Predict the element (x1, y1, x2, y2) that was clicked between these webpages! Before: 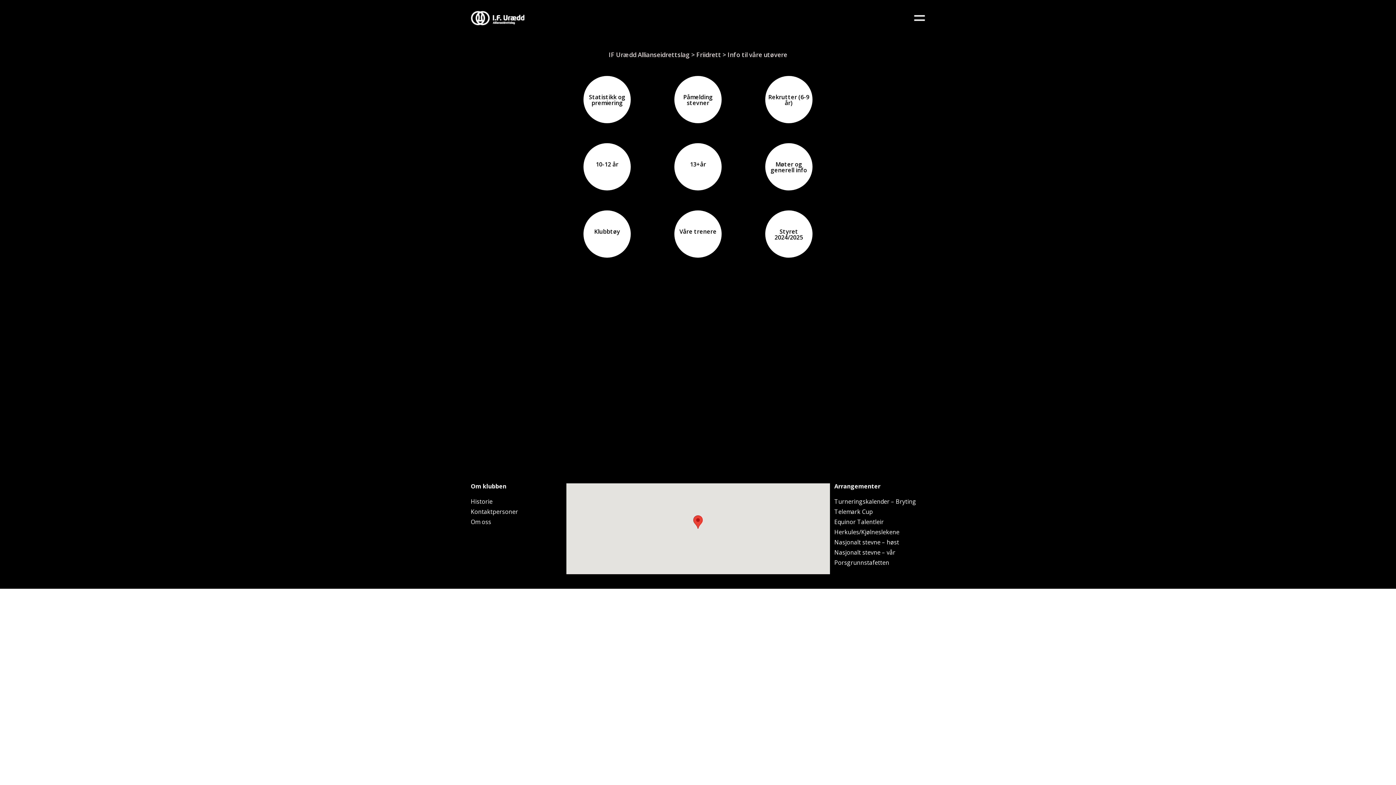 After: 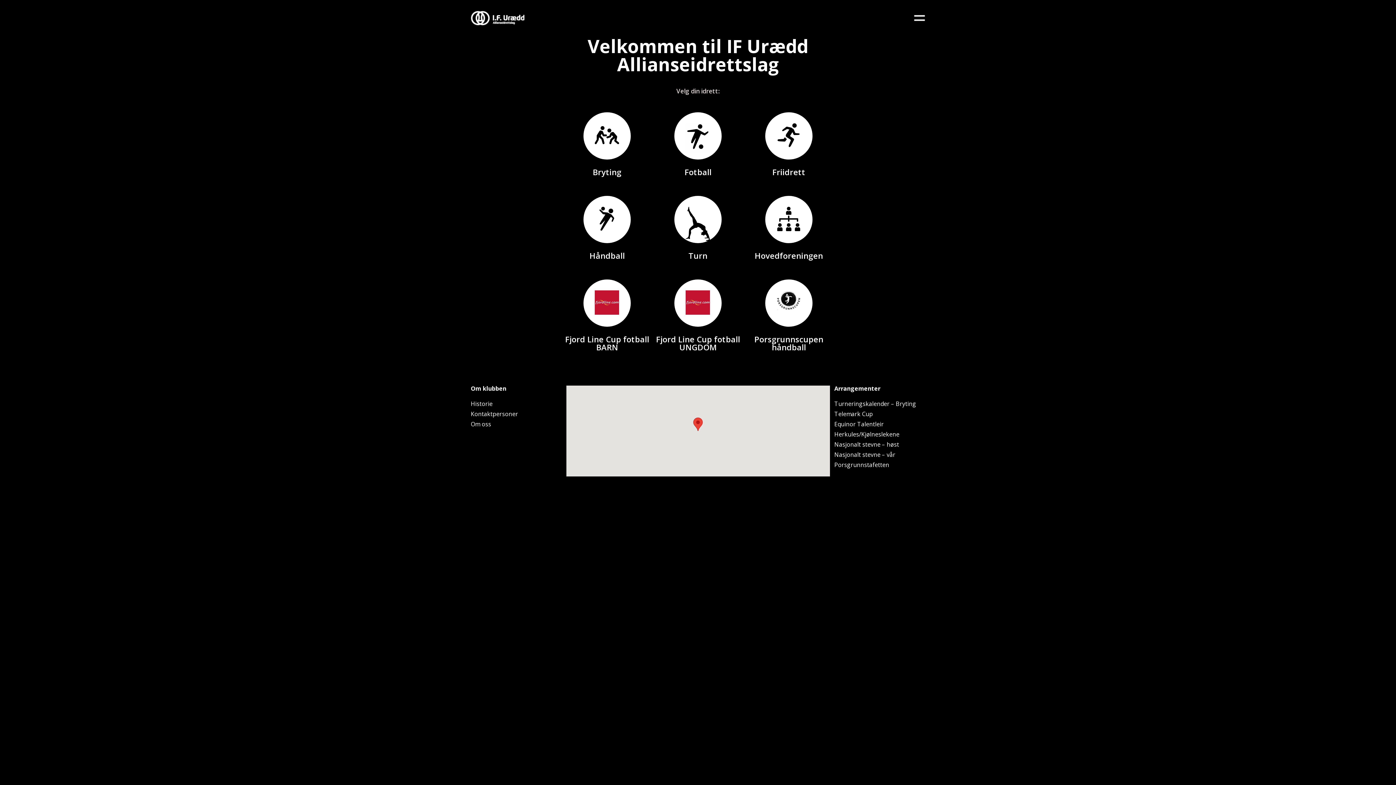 Action: bbox: (470, 10, 524, 26)